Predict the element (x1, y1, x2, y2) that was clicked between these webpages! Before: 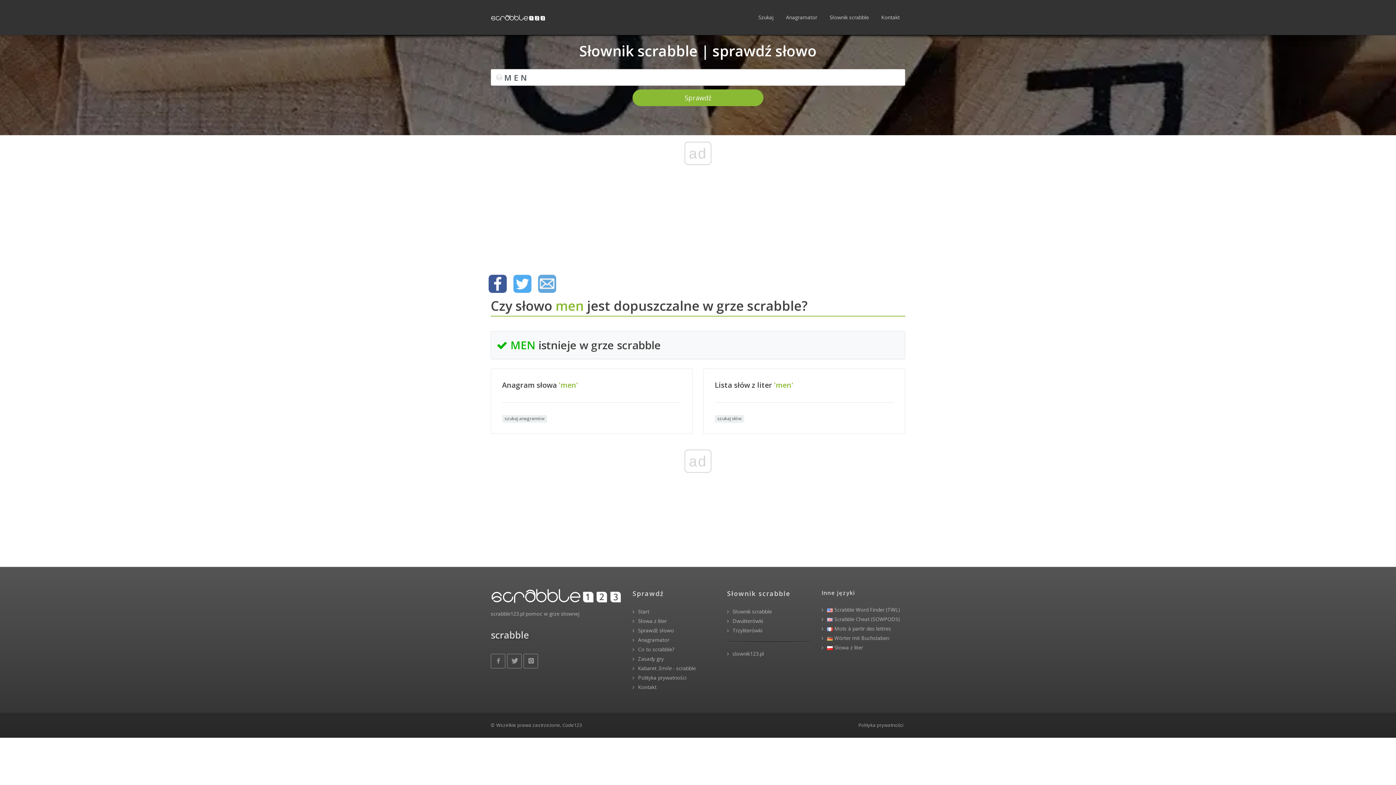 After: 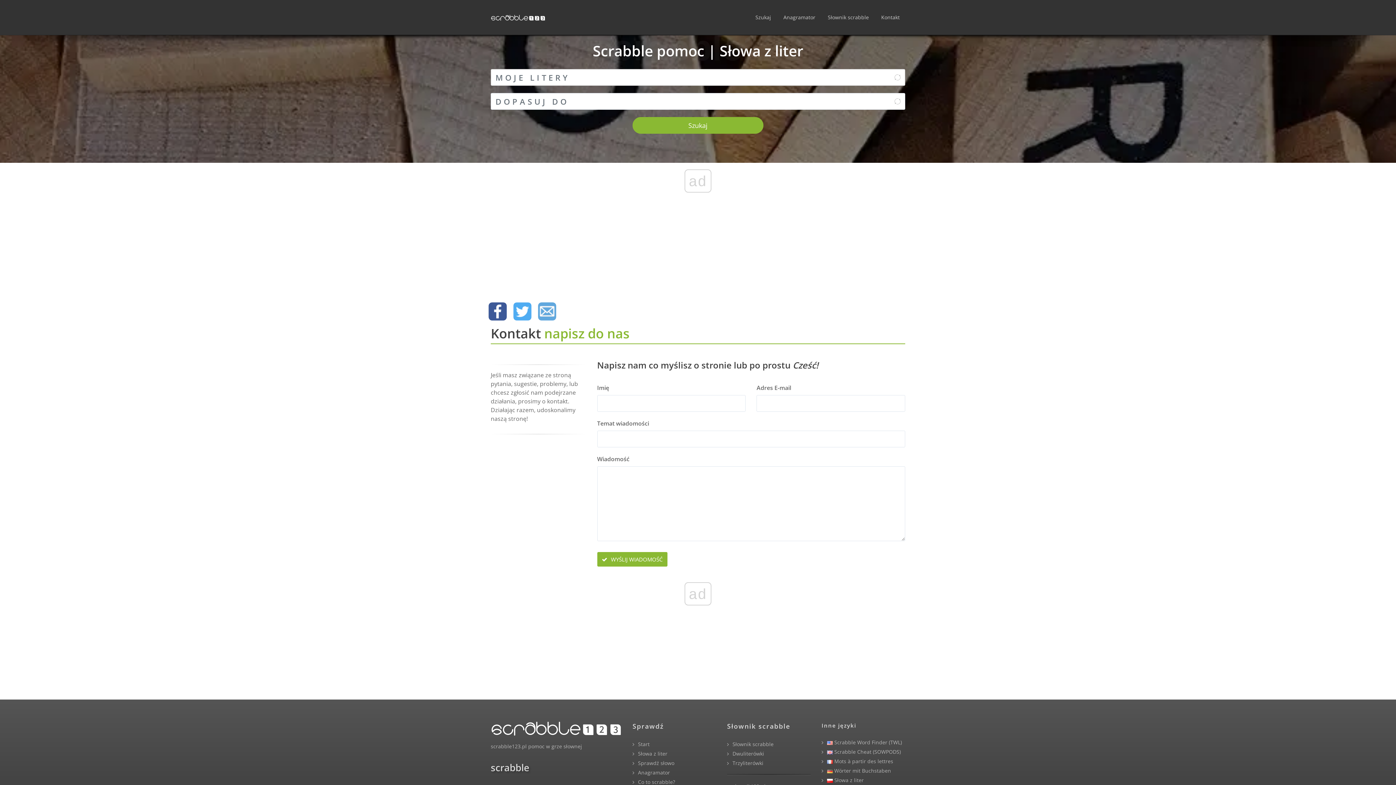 Action: label: Kontakt bbox: (876, 0, 905, 34)